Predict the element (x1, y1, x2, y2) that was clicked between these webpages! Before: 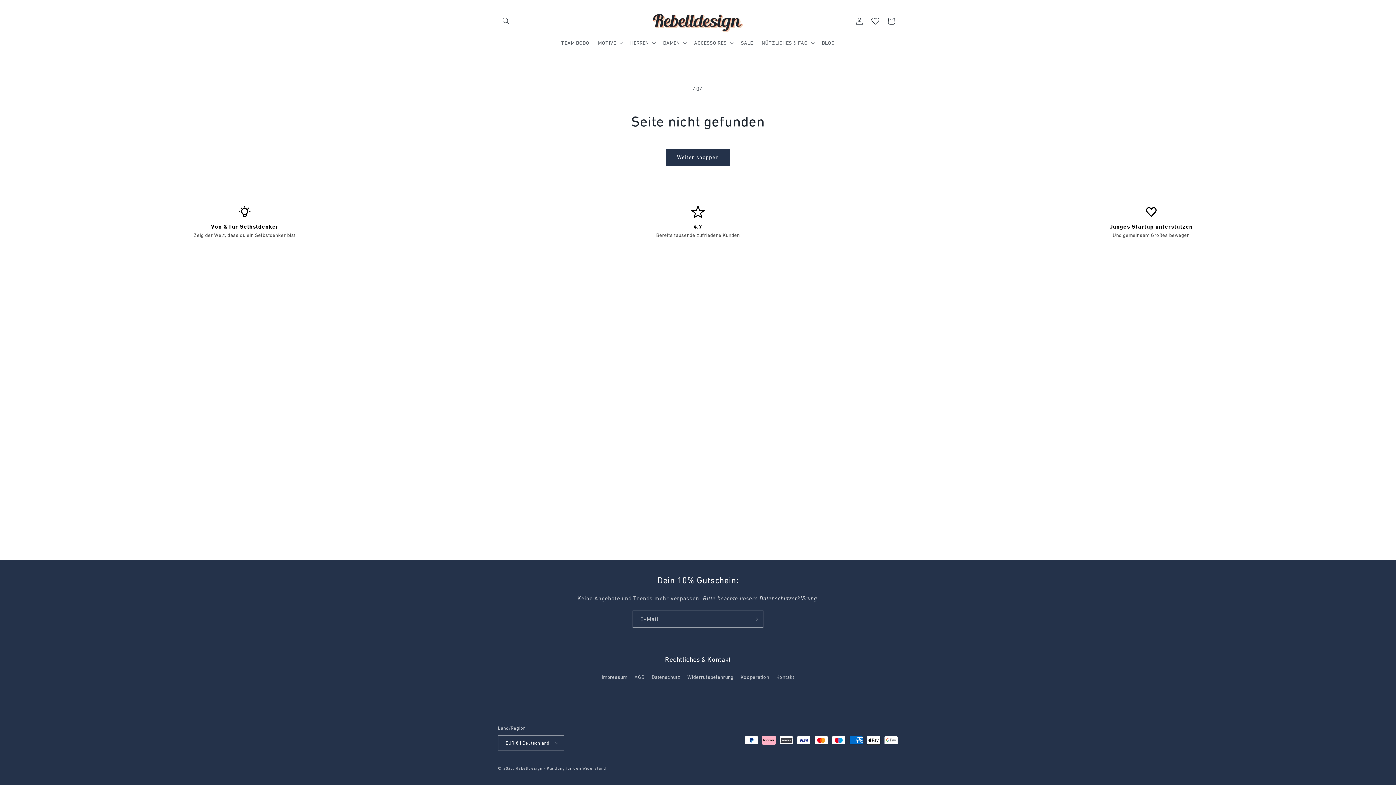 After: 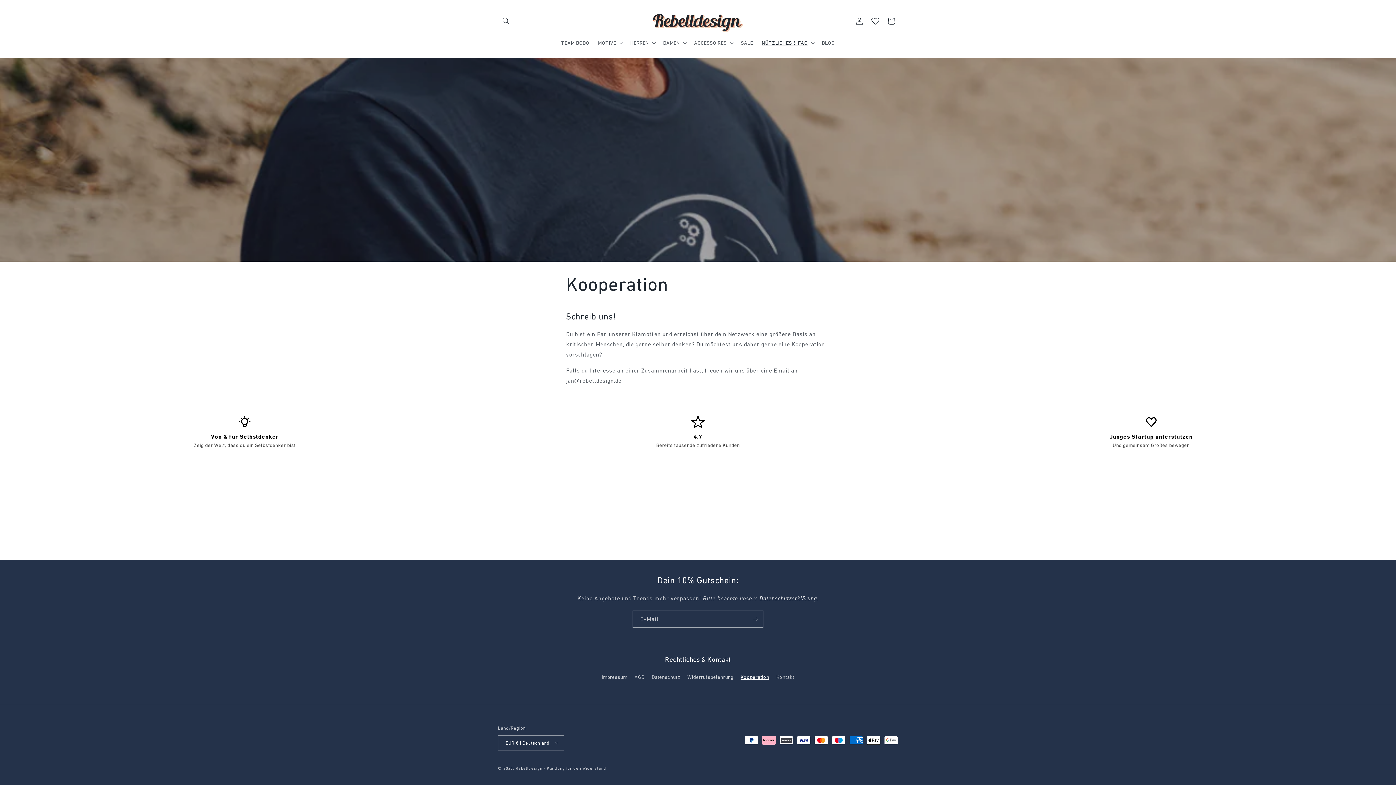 Action: label: Kooperation bbox: (740, 671, 769, 684)